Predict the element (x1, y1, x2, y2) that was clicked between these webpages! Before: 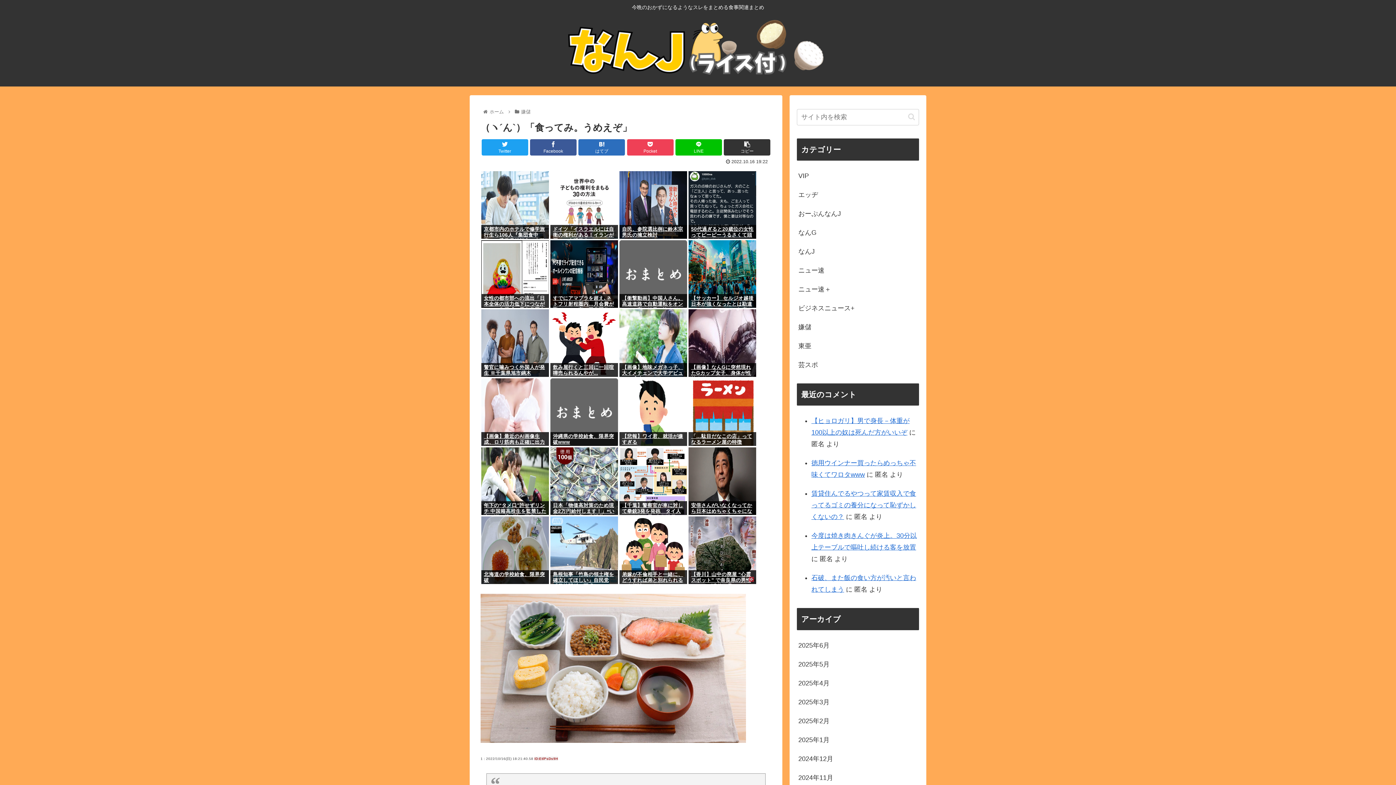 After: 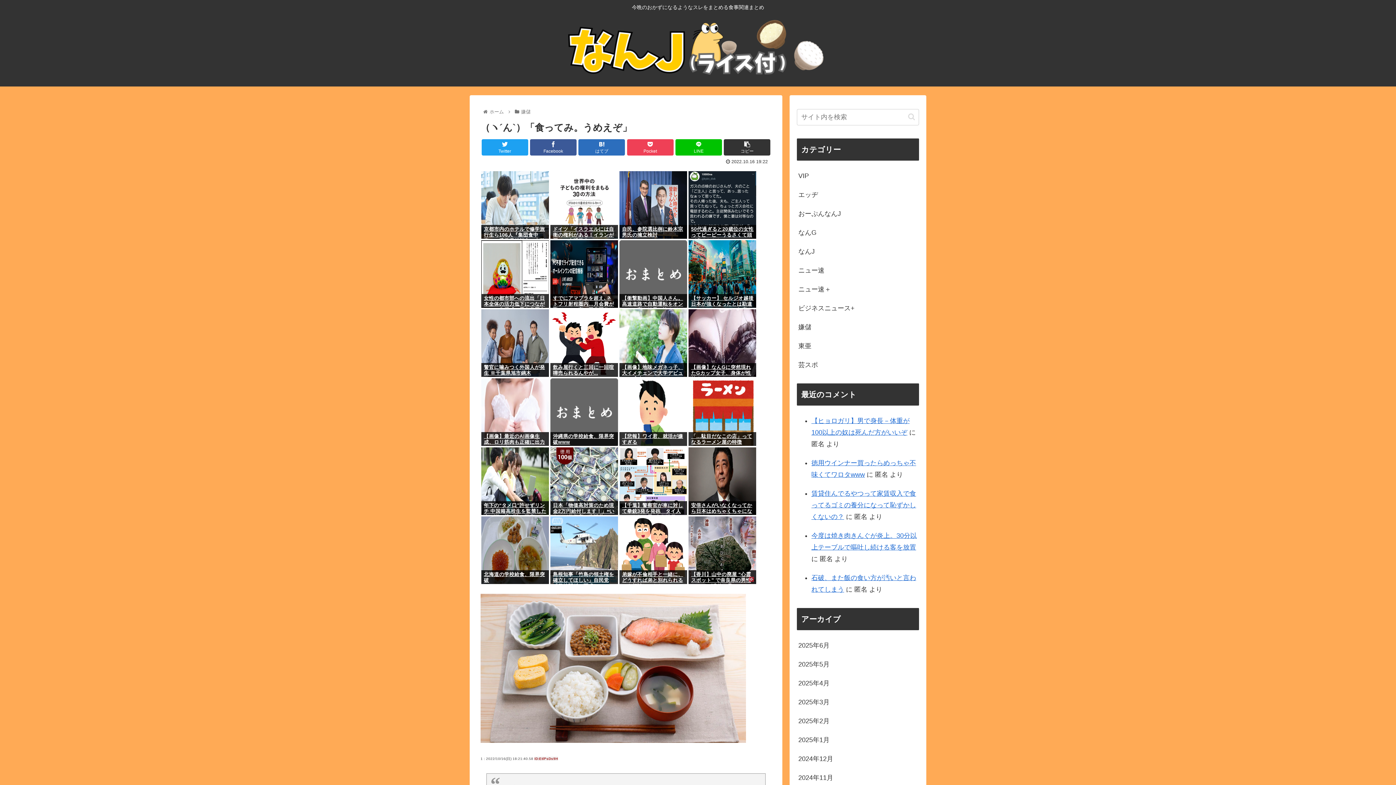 Action: bbox: (550, 516, 618, 584)